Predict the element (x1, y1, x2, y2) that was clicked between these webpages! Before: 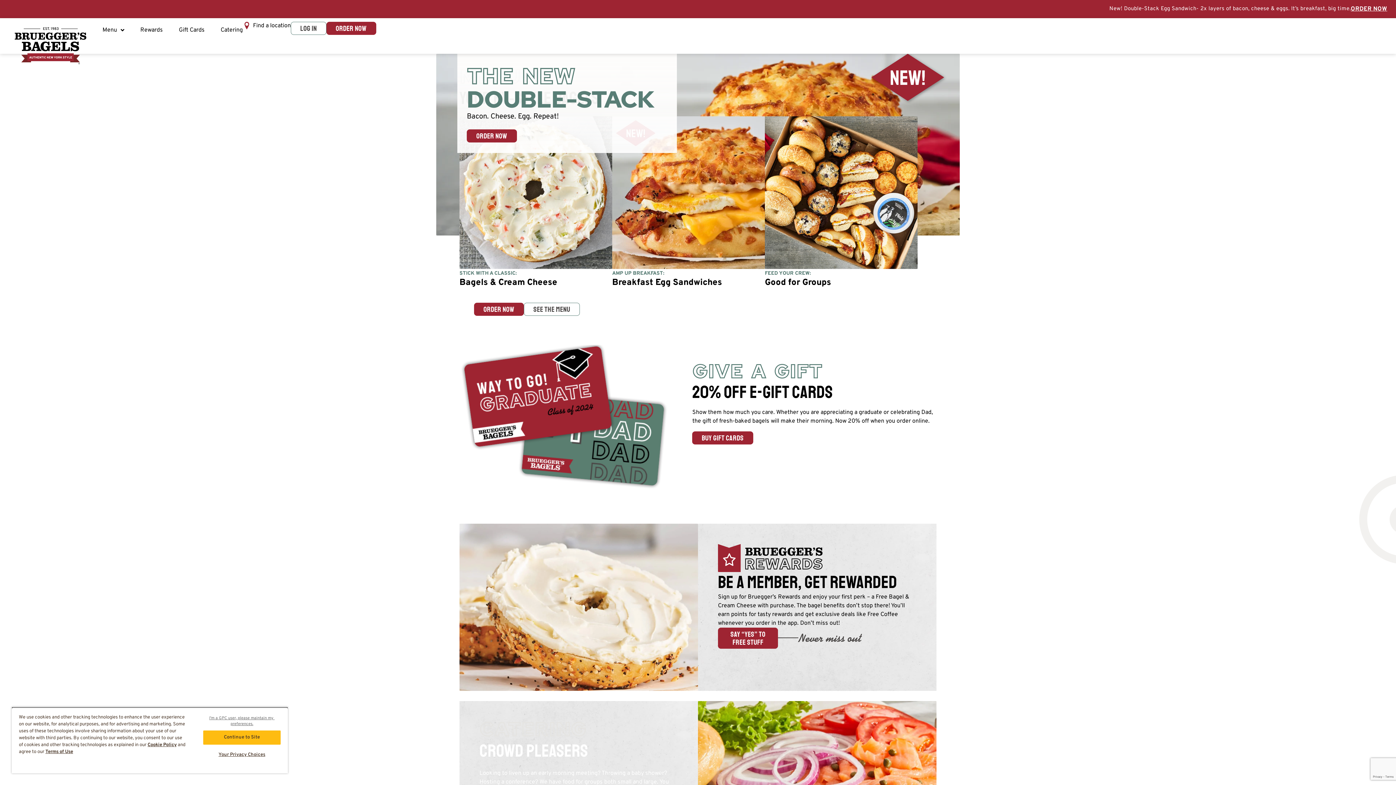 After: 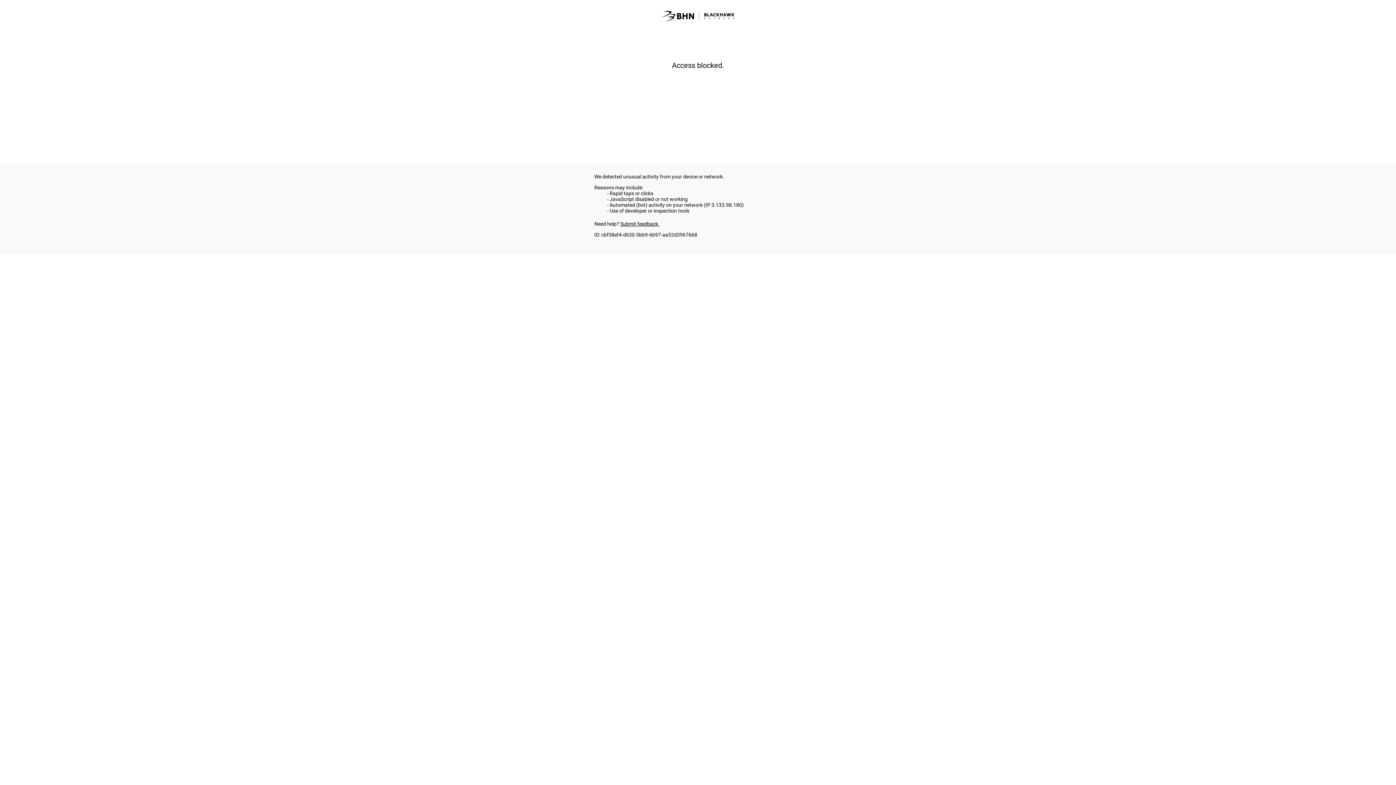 Action: bbox: (0, 0, 1396, 18) label: Get 20% off all online gift cards!
BUY NOW